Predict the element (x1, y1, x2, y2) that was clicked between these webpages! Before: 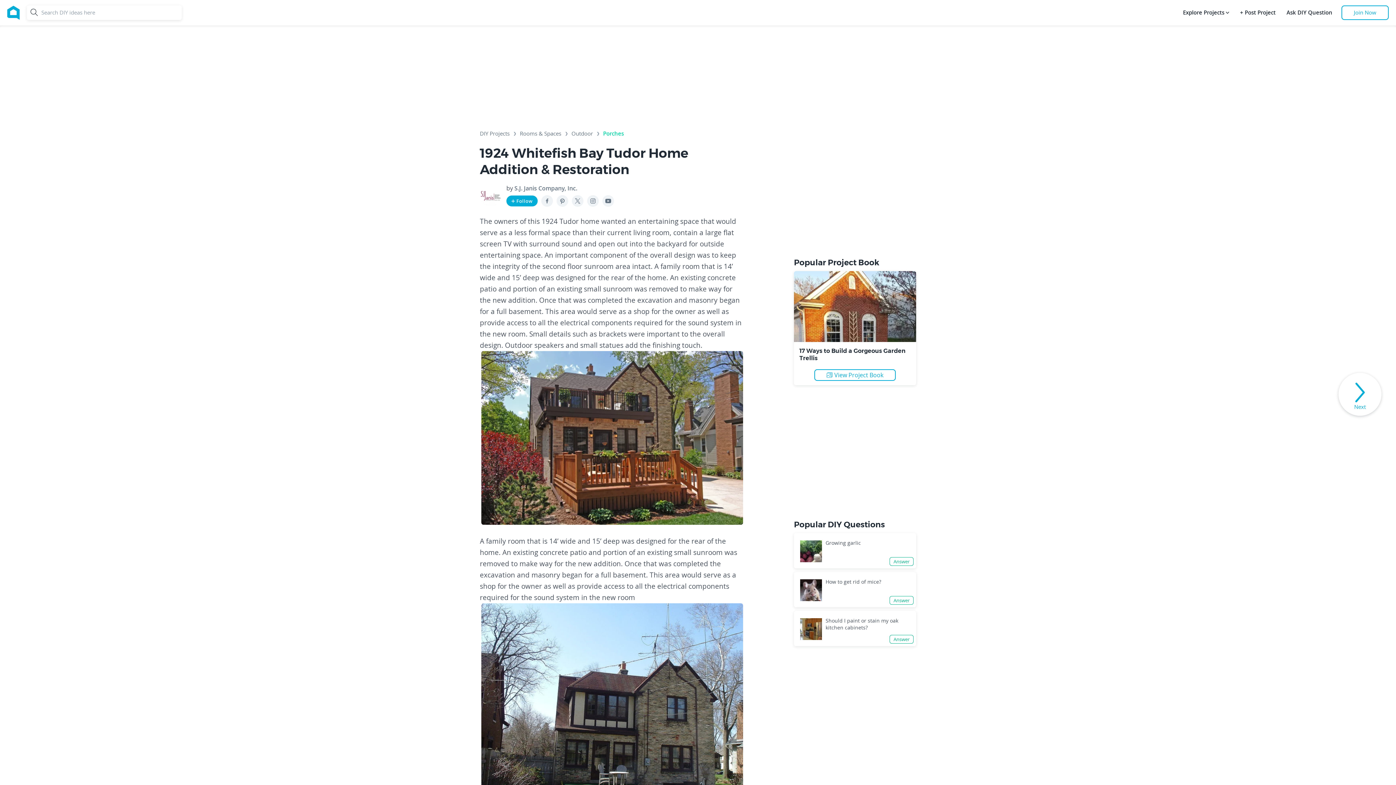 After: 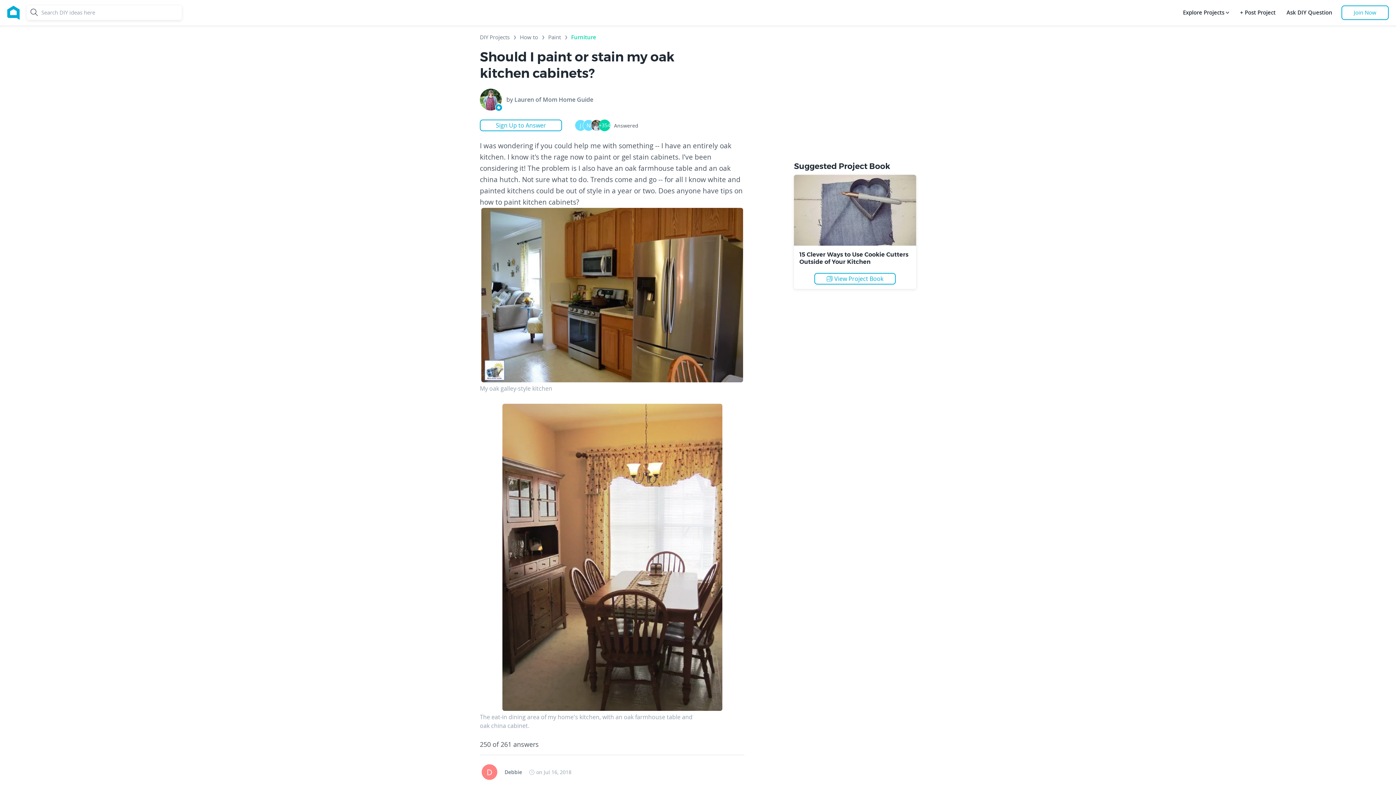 Action: bbox: (800, 625, 822, 632)